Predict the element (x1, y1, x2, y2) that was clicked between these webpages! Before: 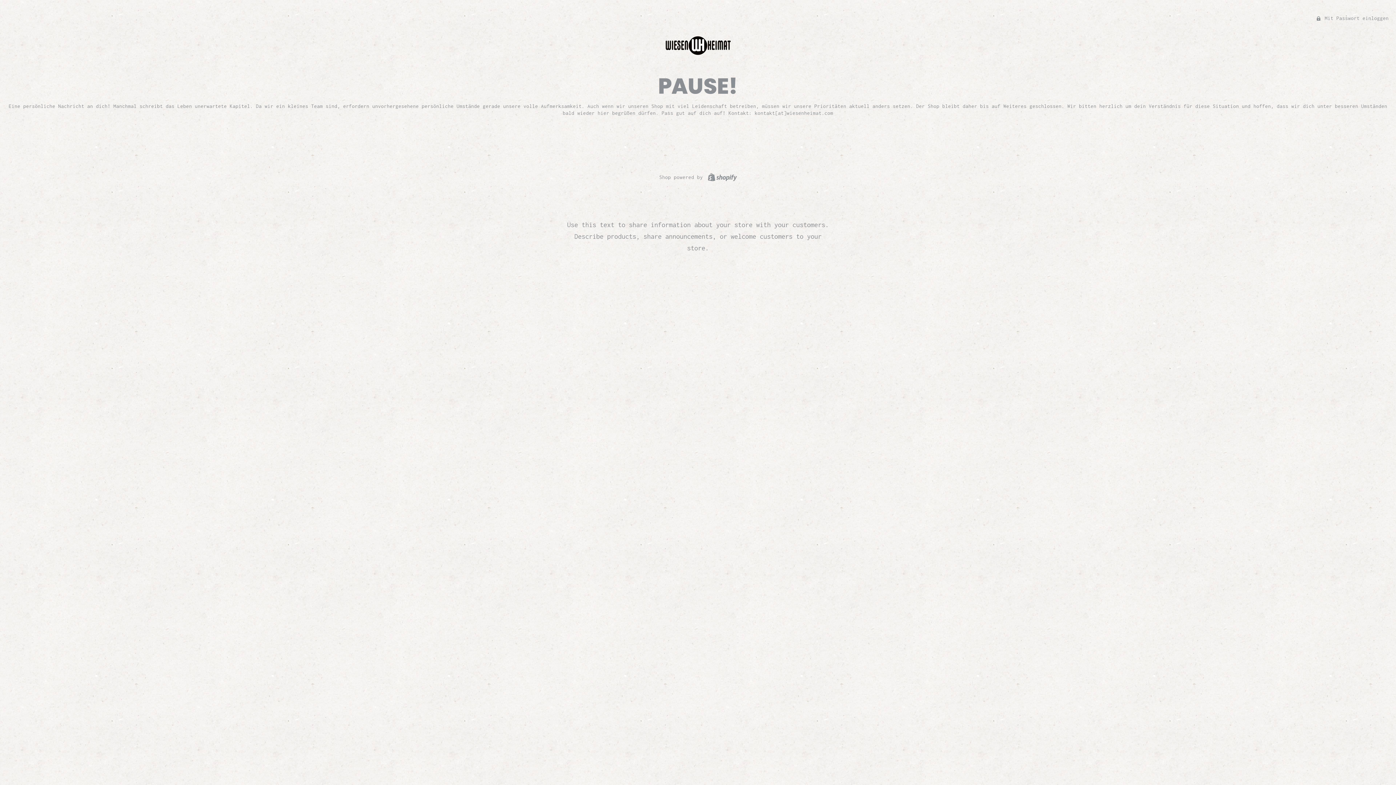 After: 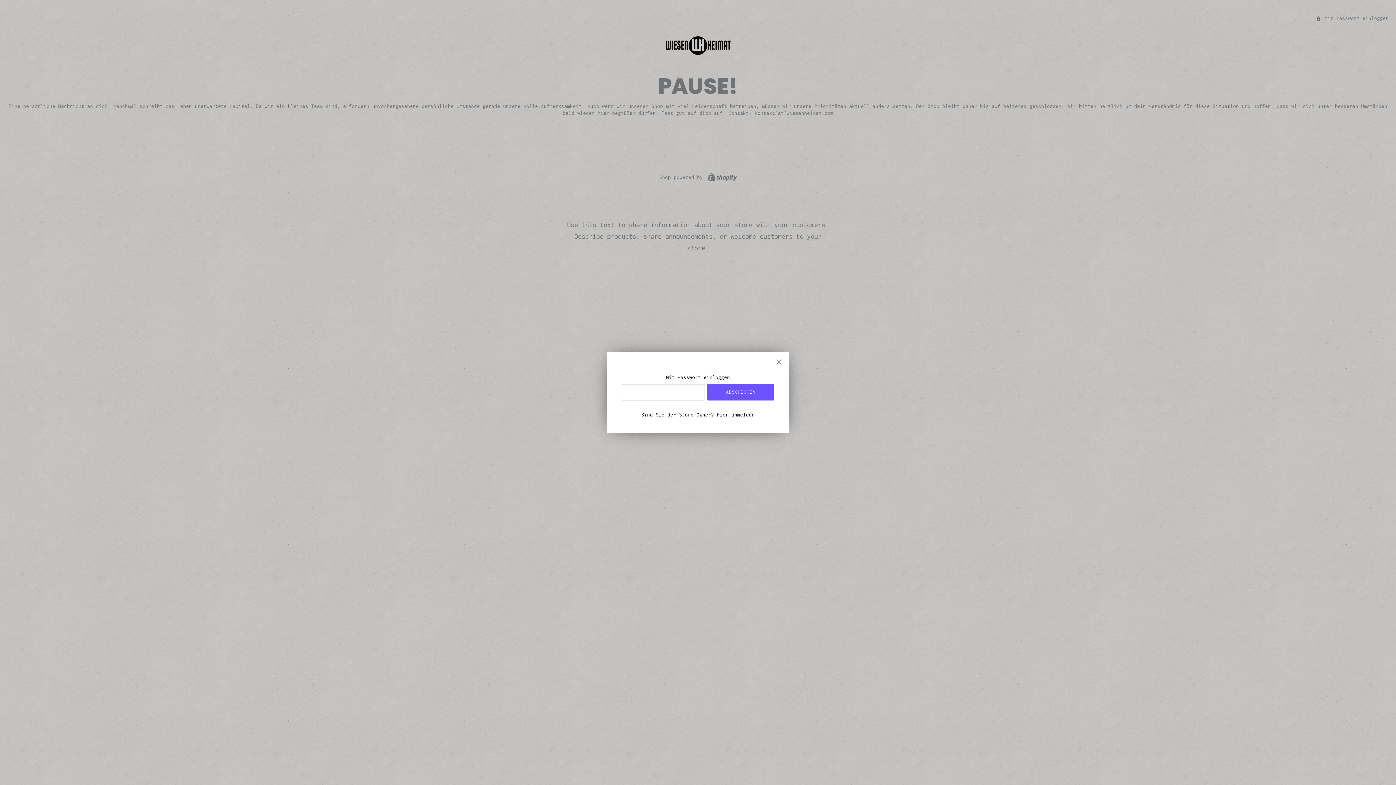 Action: label:  Mit Passwort einloggen bbox: (1317, 14, 1389, 20)